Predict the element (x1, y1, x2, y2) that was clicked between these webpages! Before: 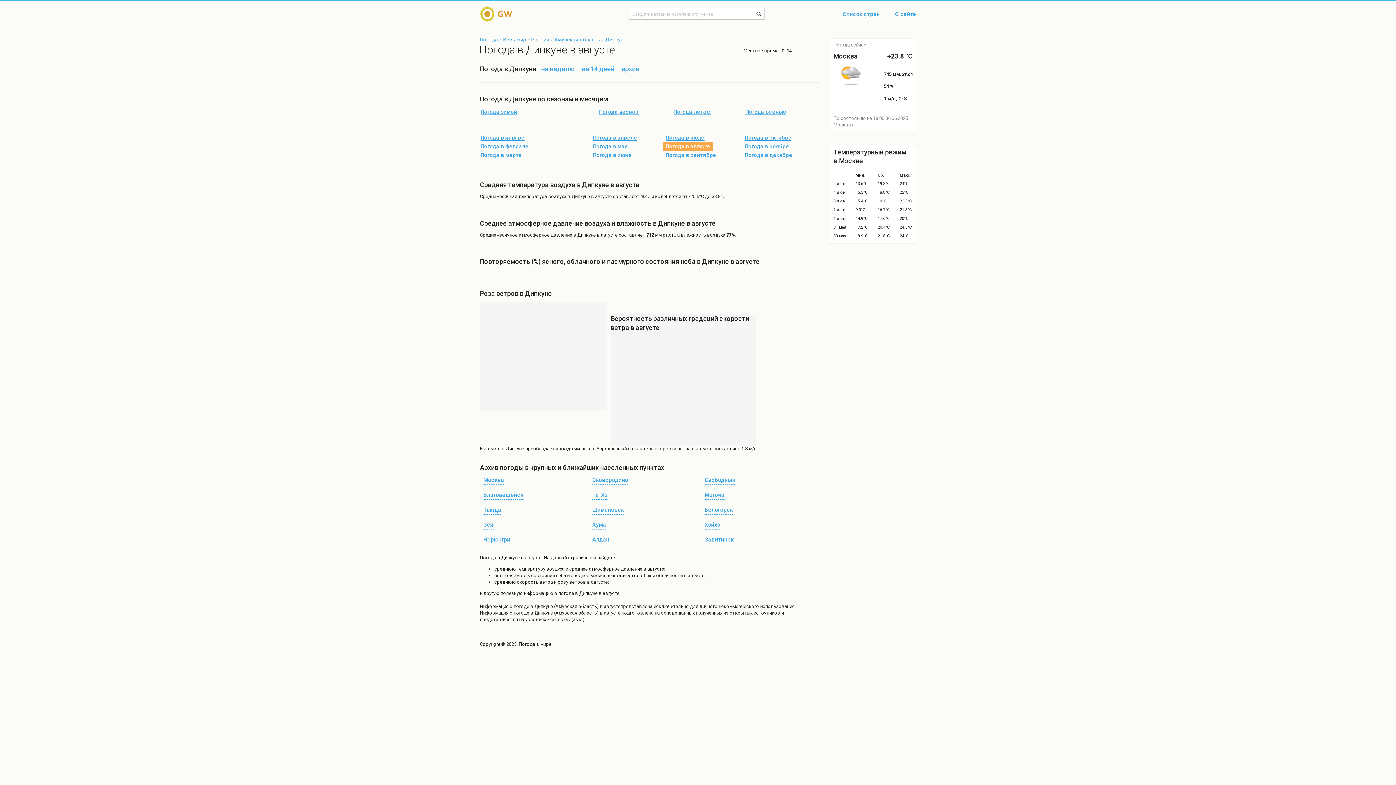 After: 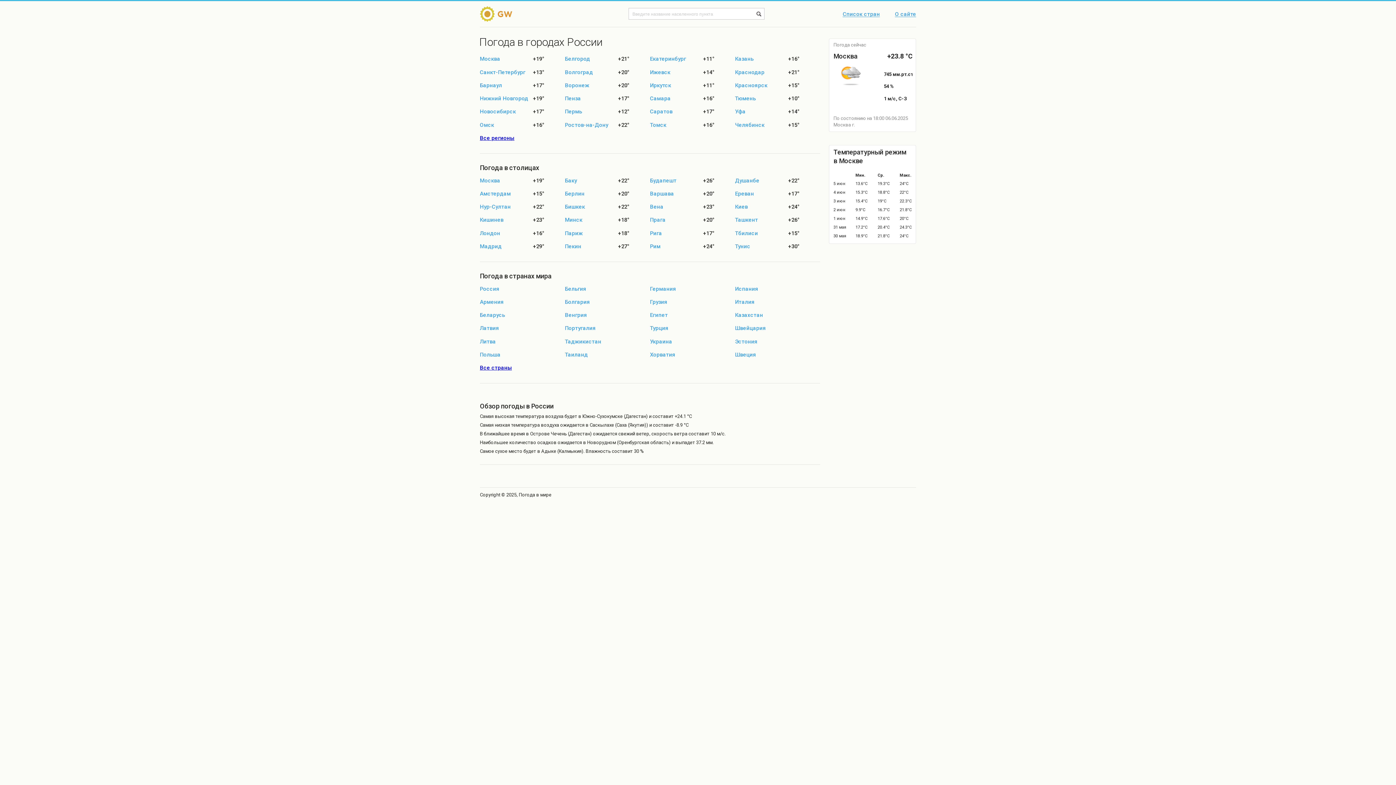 Action: bbox: (480, 6, 514, 21)